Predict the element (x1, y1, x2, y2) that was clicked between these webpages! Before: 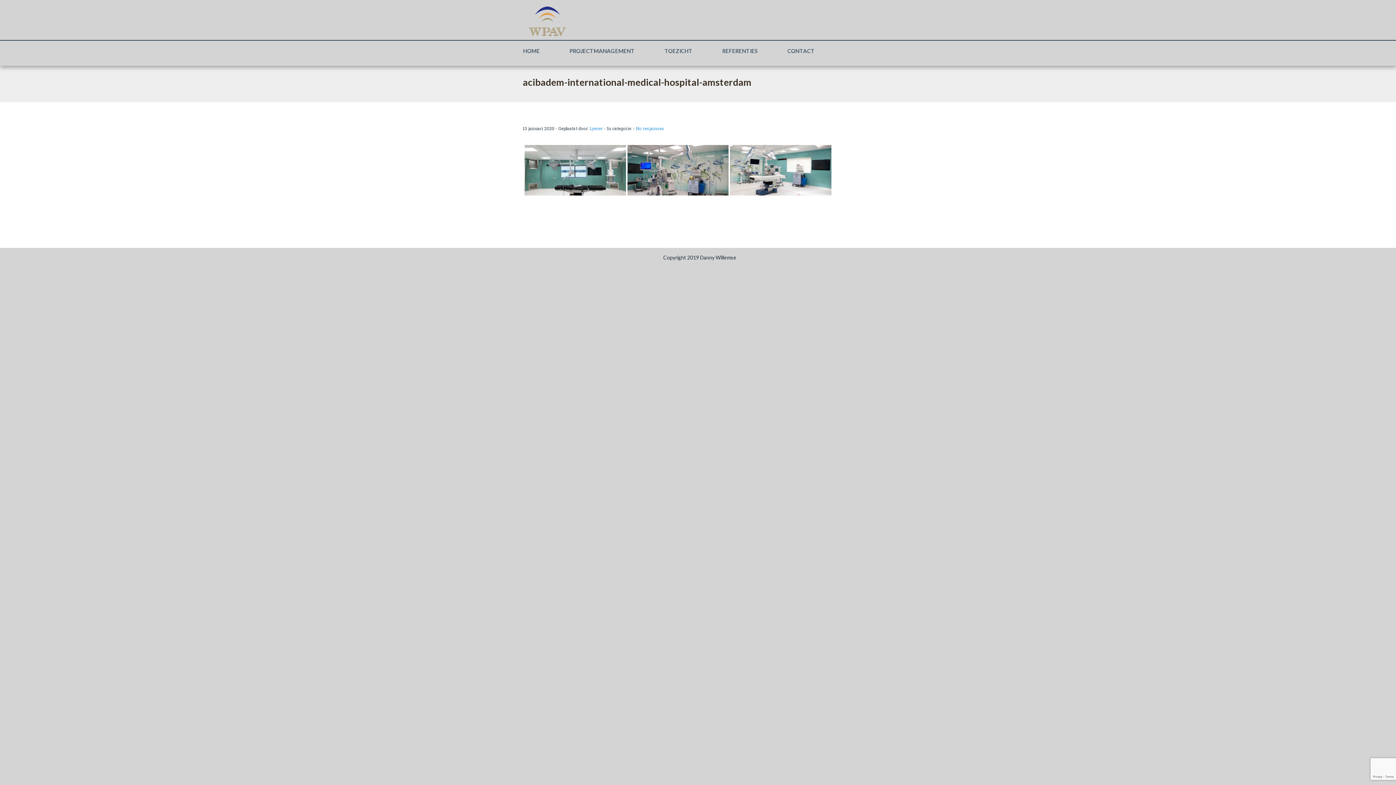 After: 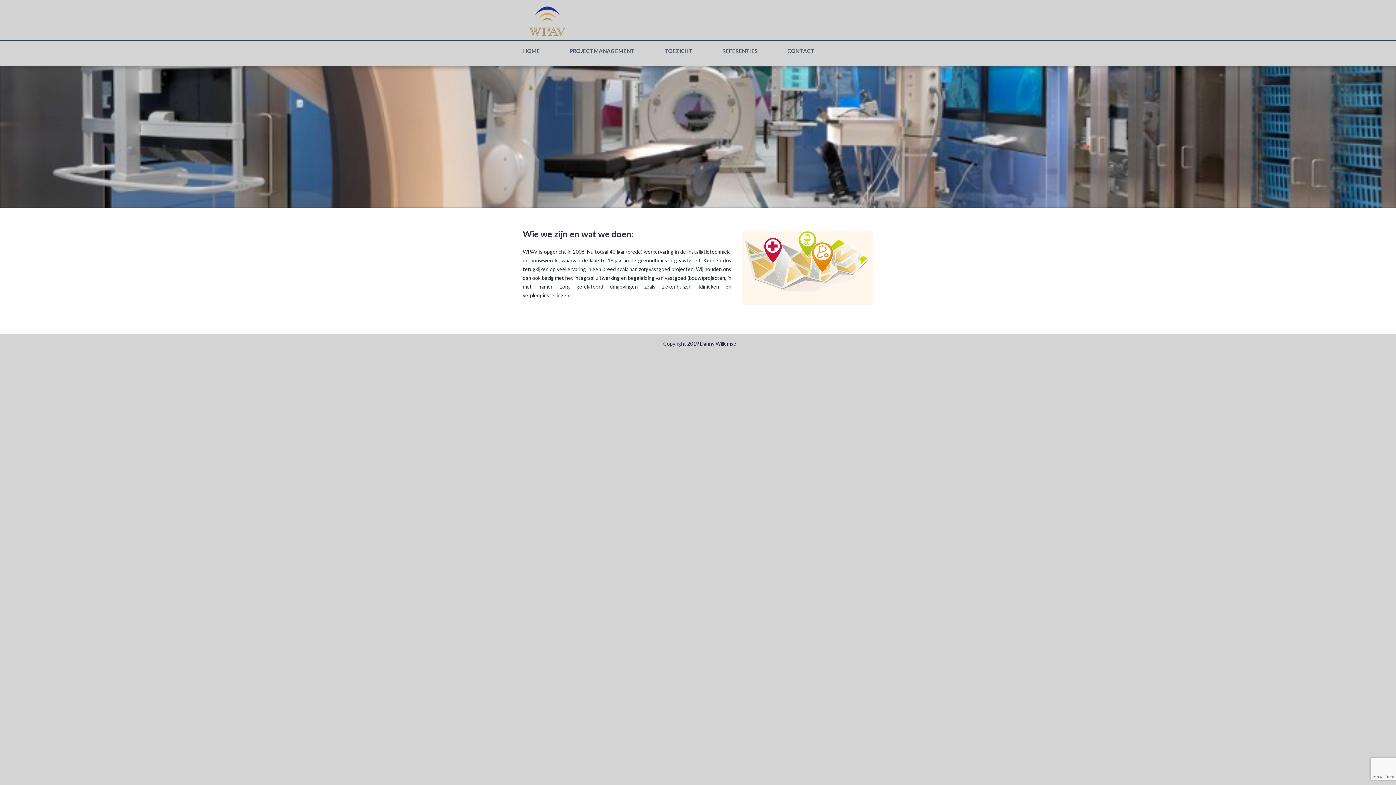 Action: bbox: (522, 1, 566, 38)